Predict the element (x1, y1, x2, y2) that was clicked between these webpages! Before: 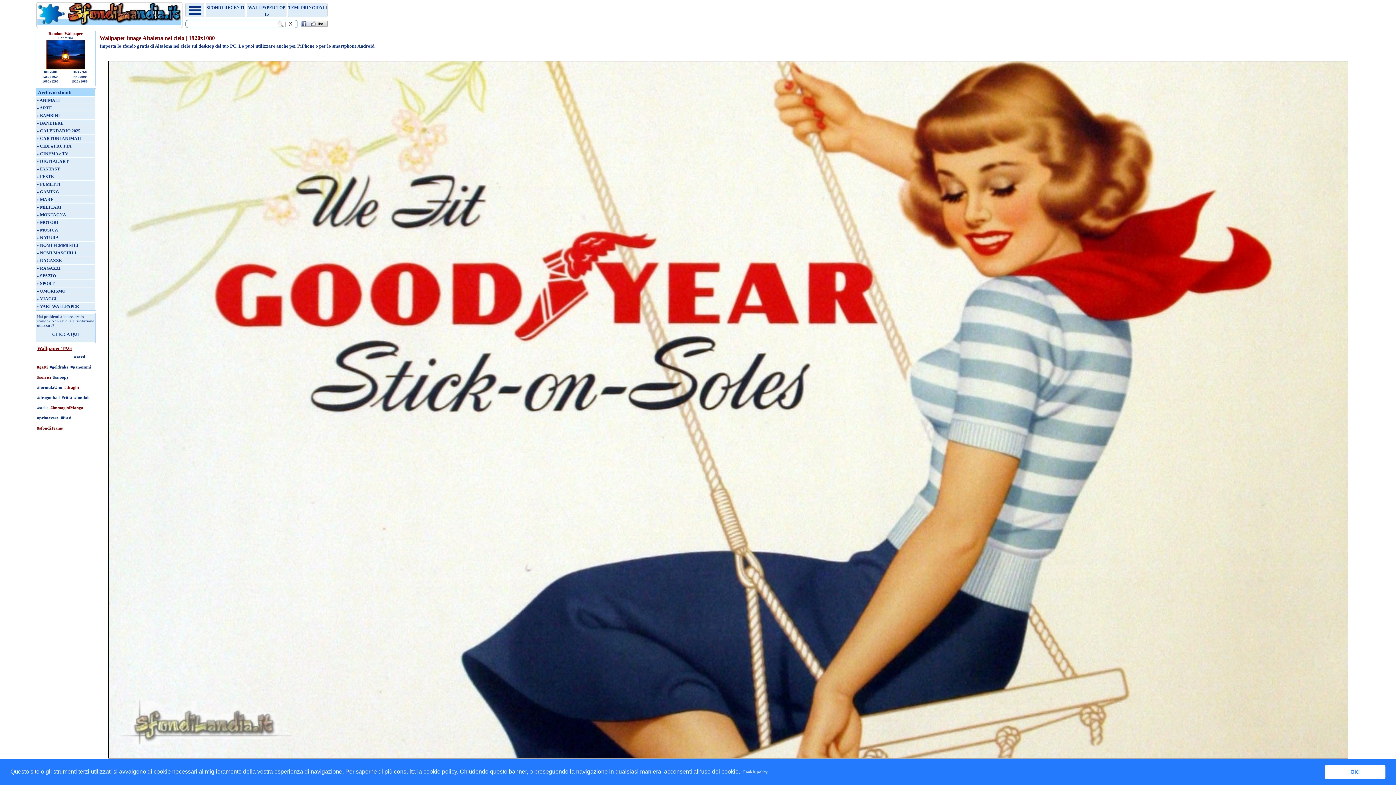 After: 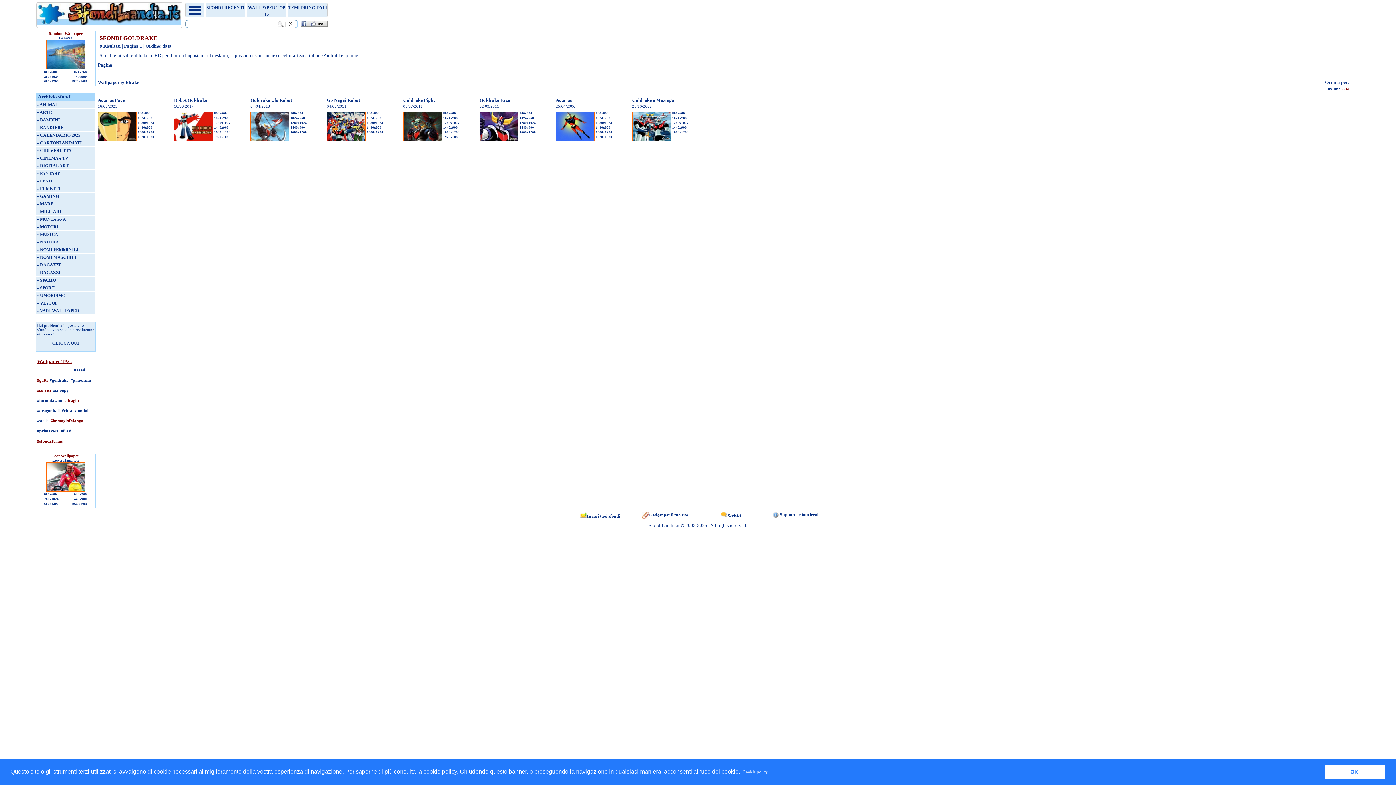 Action: bbox: (49, 364, 68, 369) label: #goldrake